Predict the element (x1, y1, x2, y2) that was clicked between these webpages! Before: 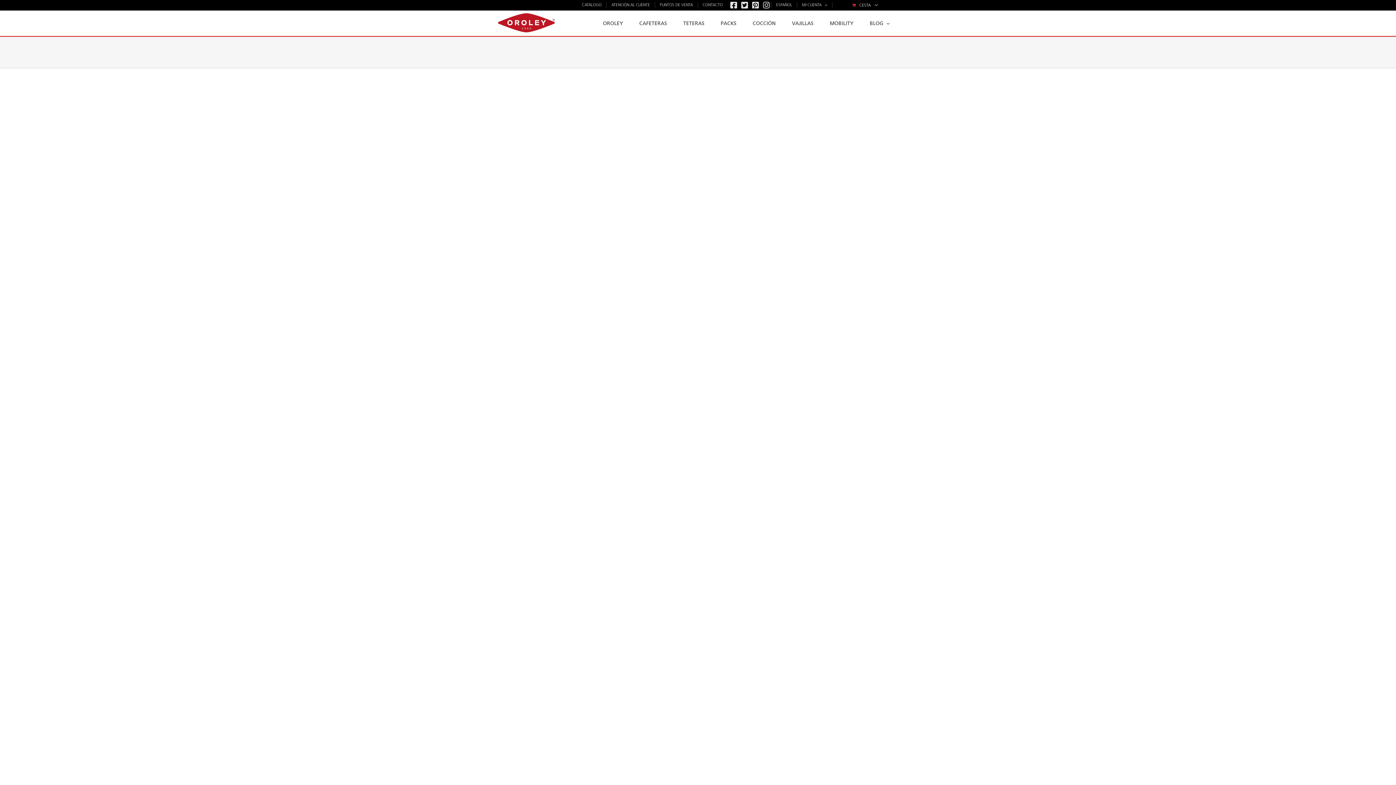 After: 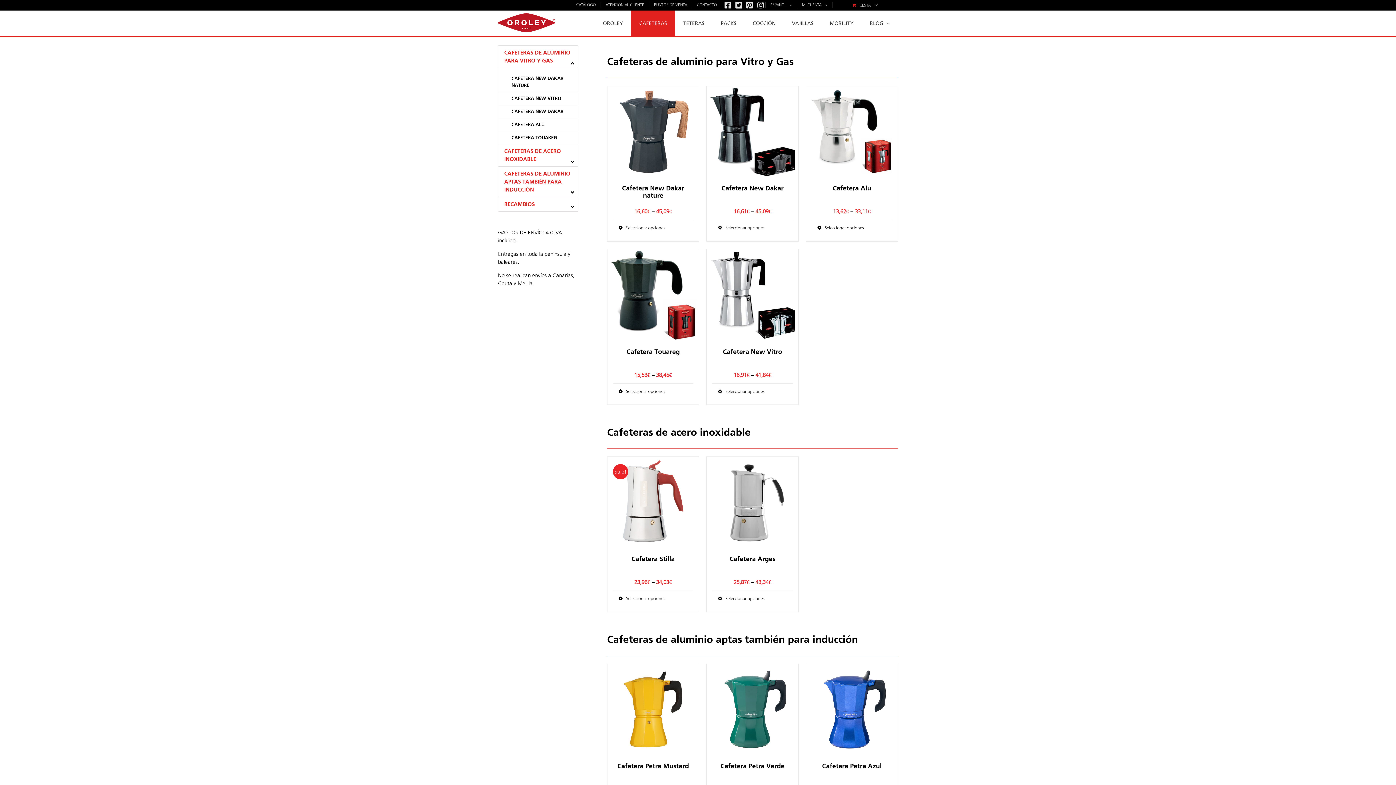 Action: label: CAFETERAS bbox: (631, 10, 675, 36)